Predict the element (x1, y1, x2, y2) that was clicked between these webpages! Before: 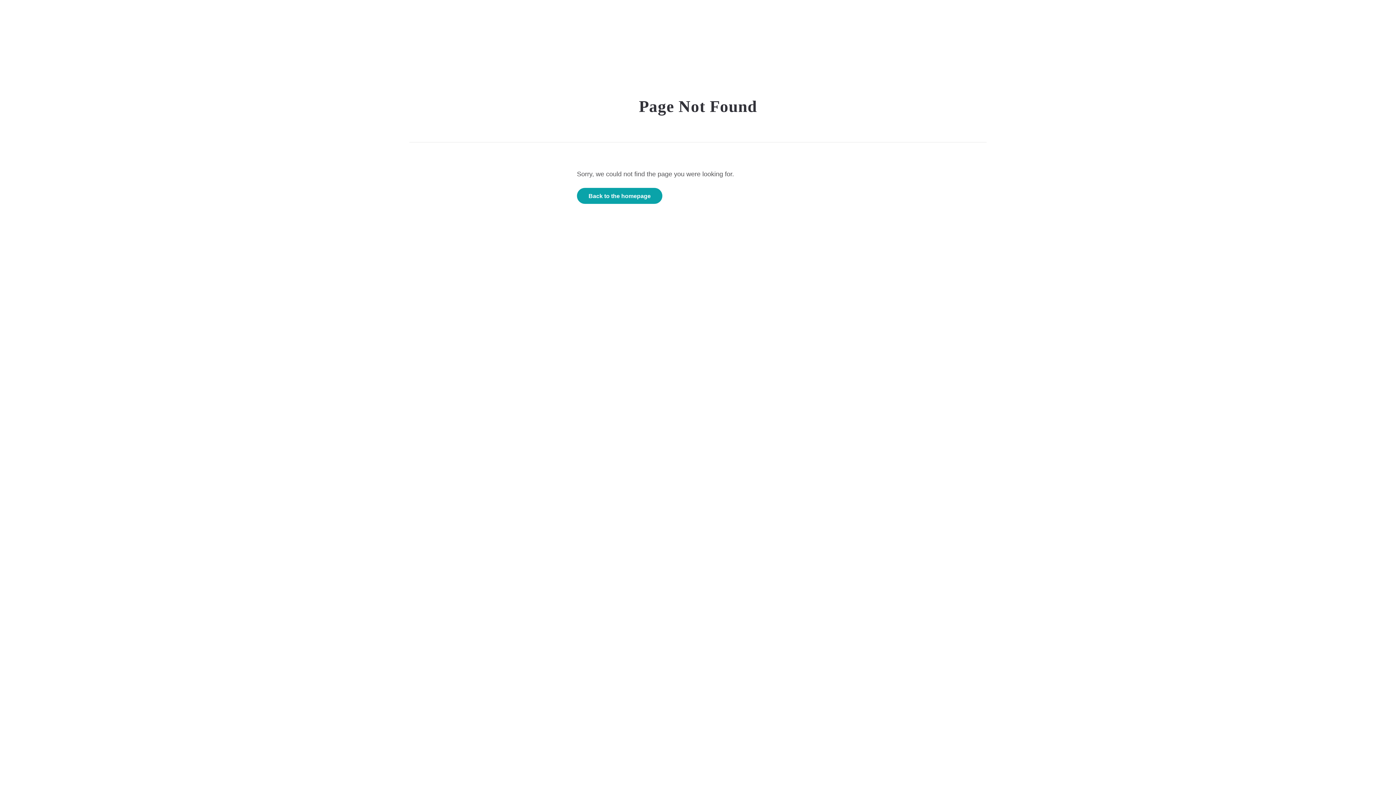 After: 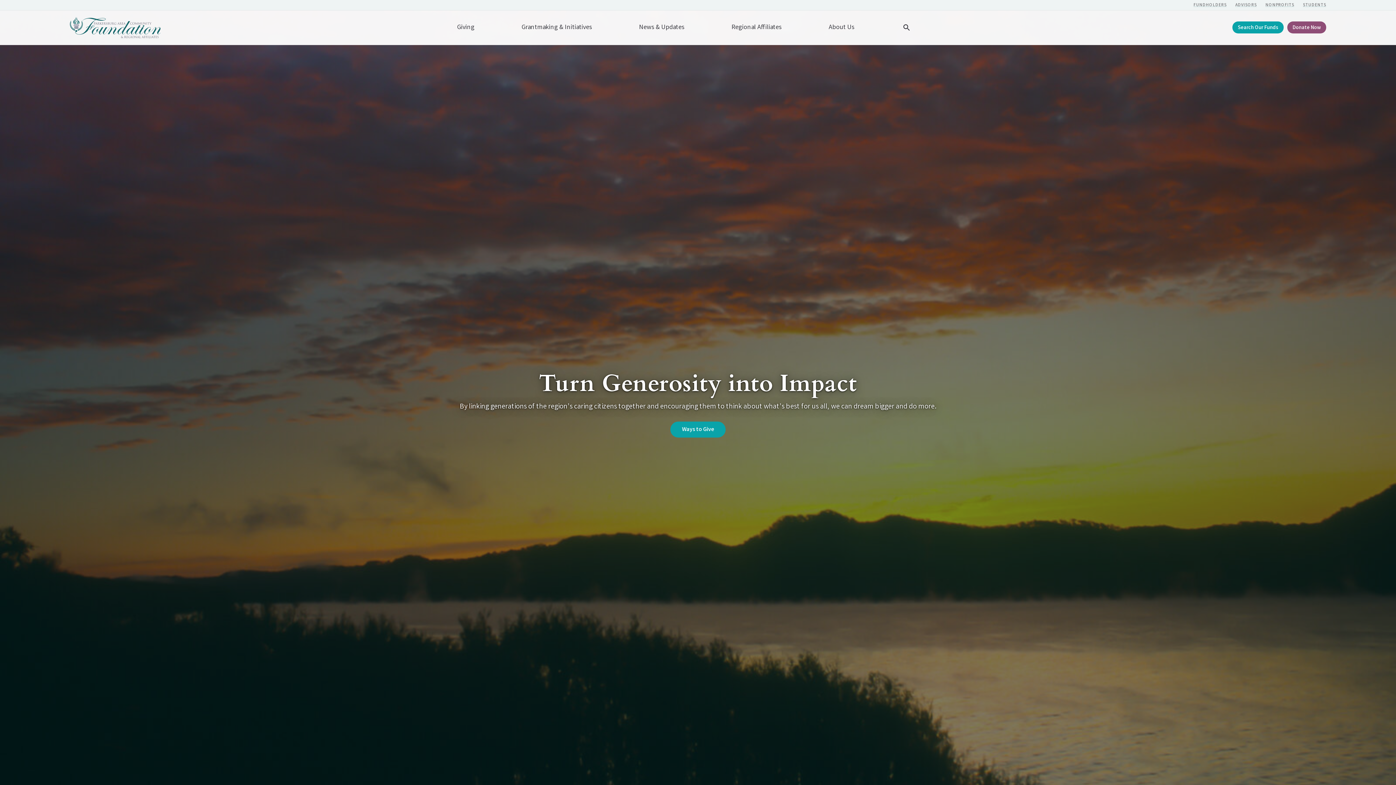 Action: bbox: (577, 187, 662, 203) label: Back to the homepage